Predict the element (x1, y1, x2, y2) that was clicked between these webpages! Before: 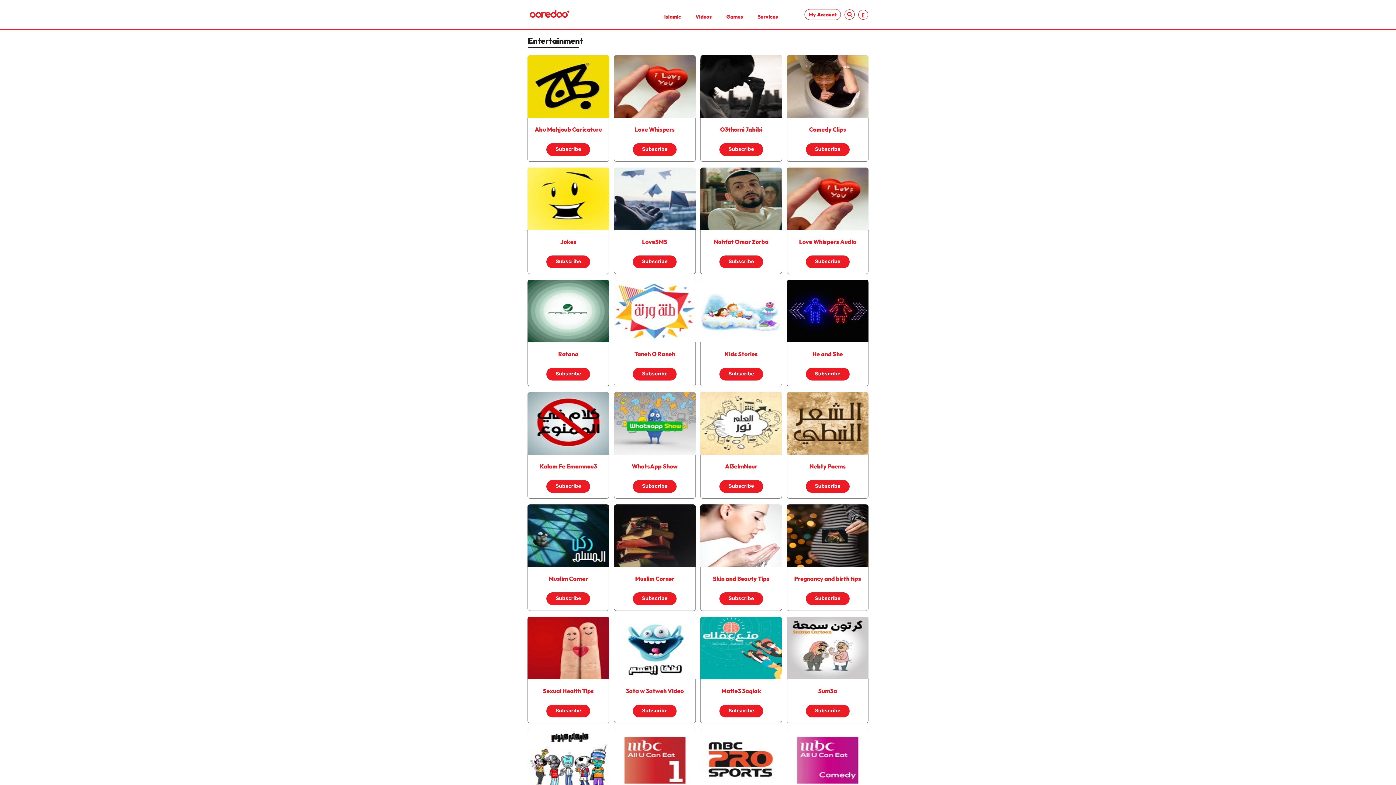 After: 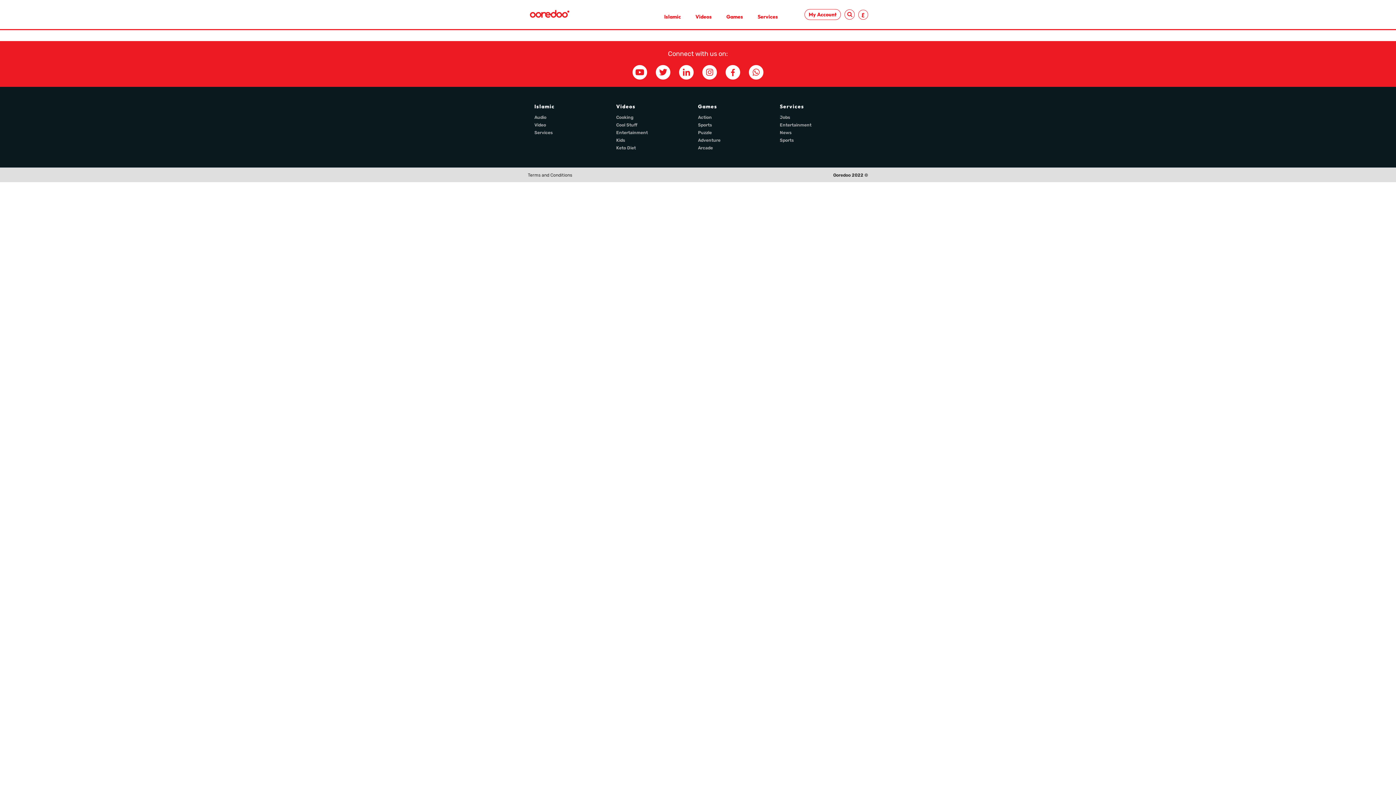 Action: label: Audio bbox: (534, 137, 546, 142)